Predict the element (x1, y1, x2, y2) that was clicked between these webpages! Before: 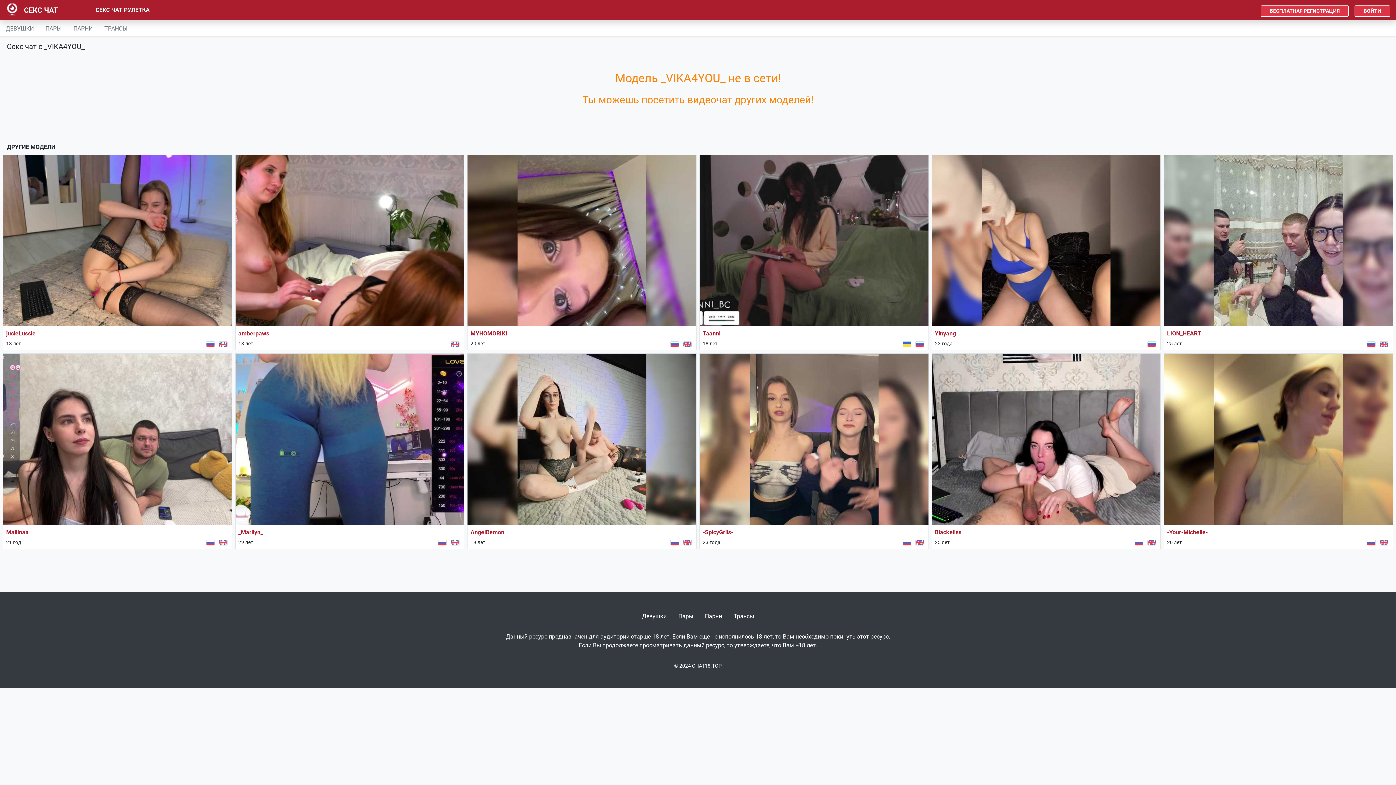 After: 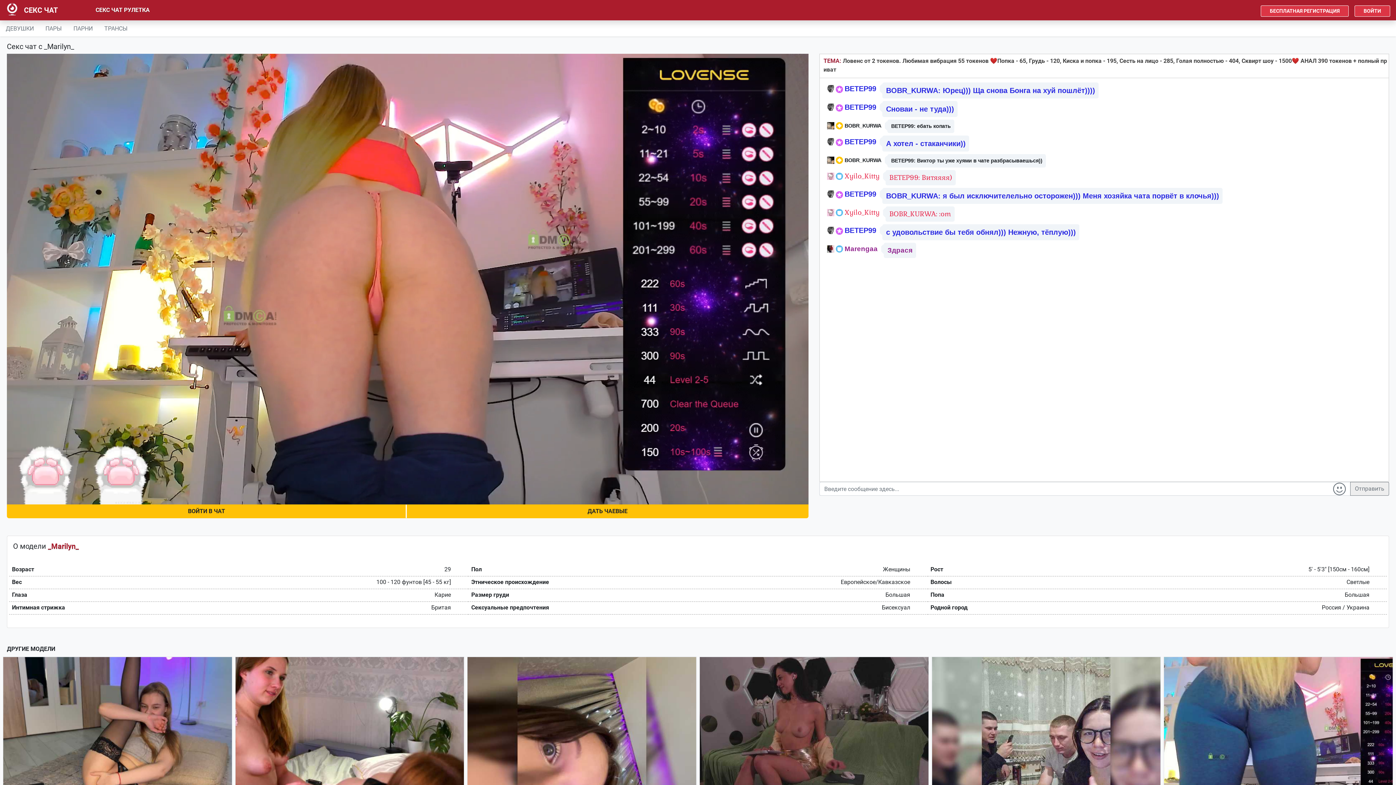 Action: label: _Marilyn_ bbox: (235, 353, 464, 525)